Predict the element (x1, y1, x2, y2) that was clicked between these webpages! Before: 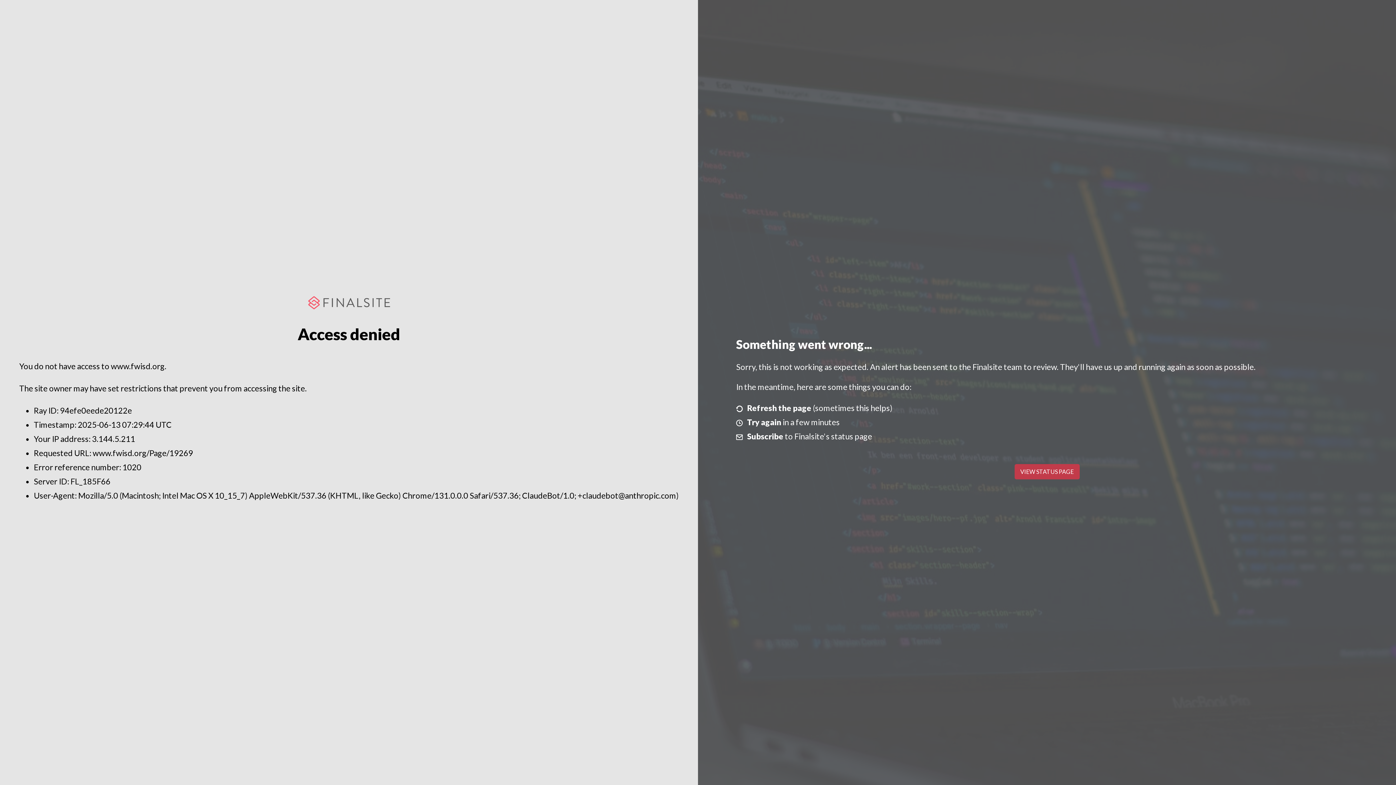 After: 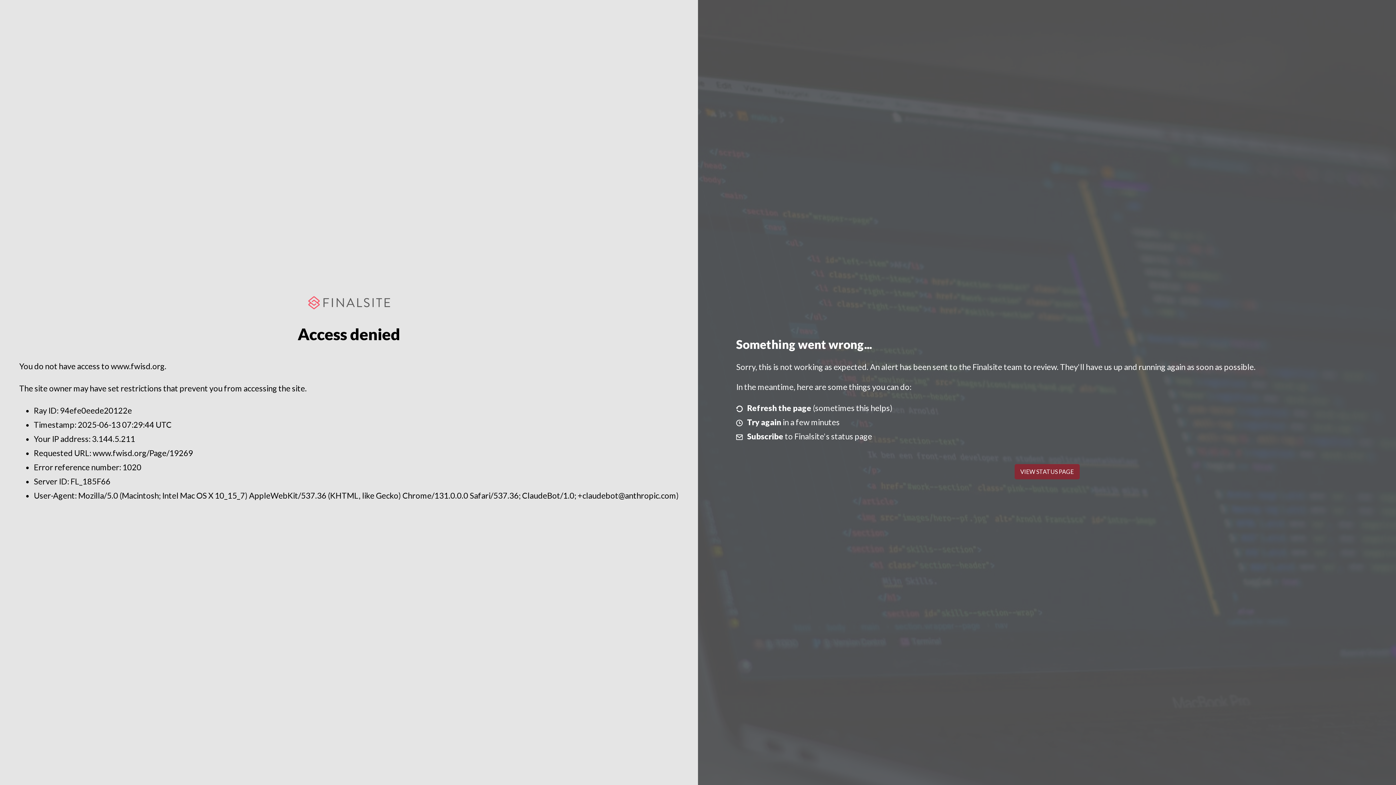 Action: label: VIEW STATUS PAGE bbox: (1014, 464, 1079, 479)